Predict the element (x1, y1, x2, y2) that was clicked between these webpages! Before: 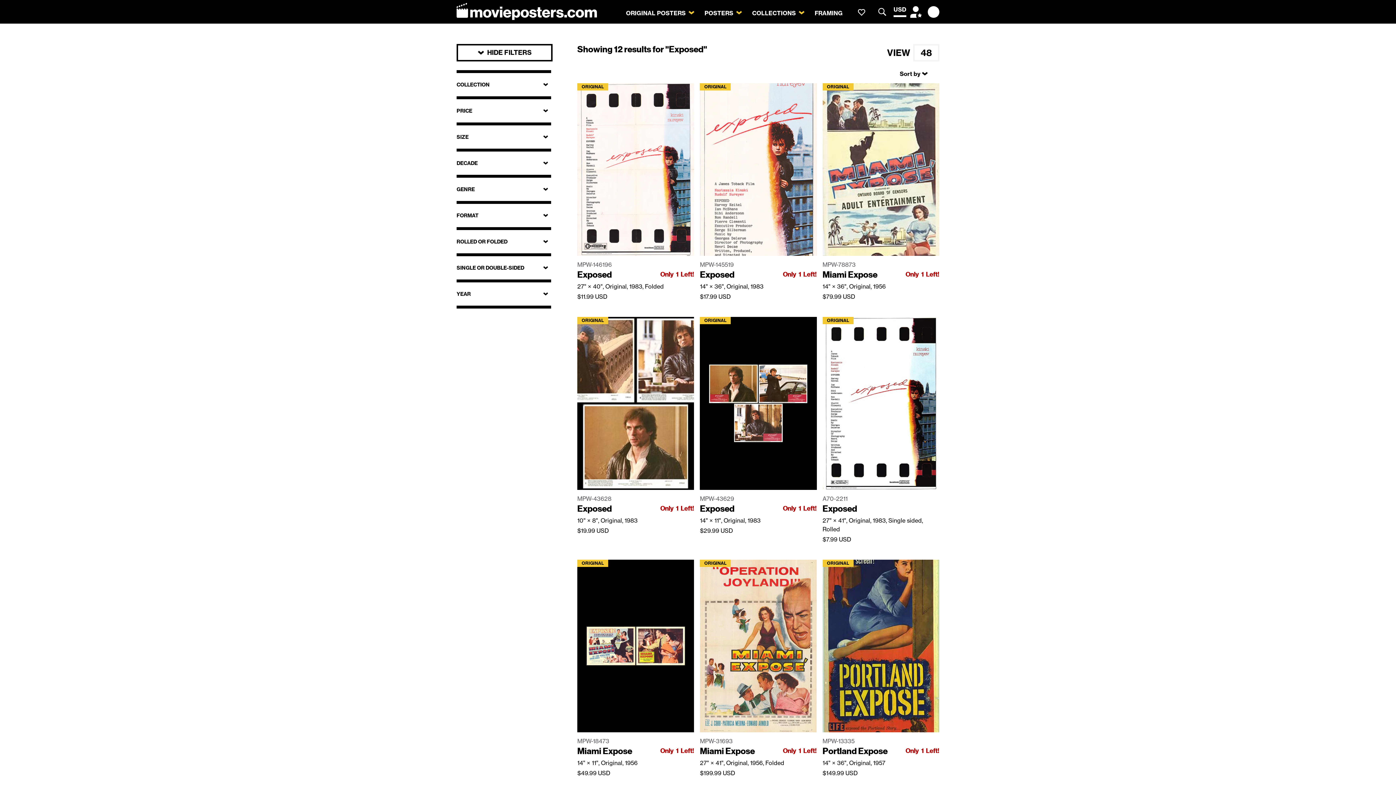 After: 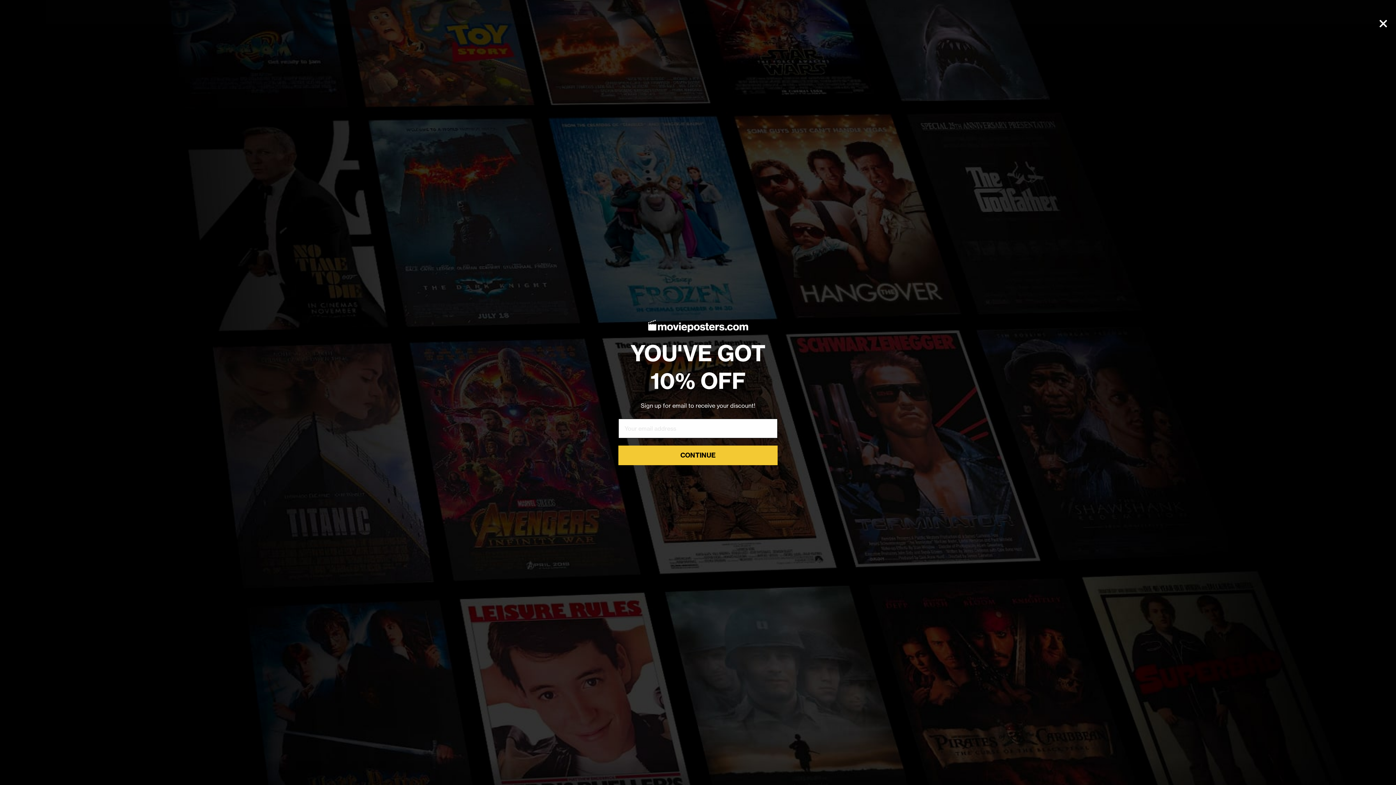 Action: bbox: (751, 0, 805, 22) label: COLLECTIONS 